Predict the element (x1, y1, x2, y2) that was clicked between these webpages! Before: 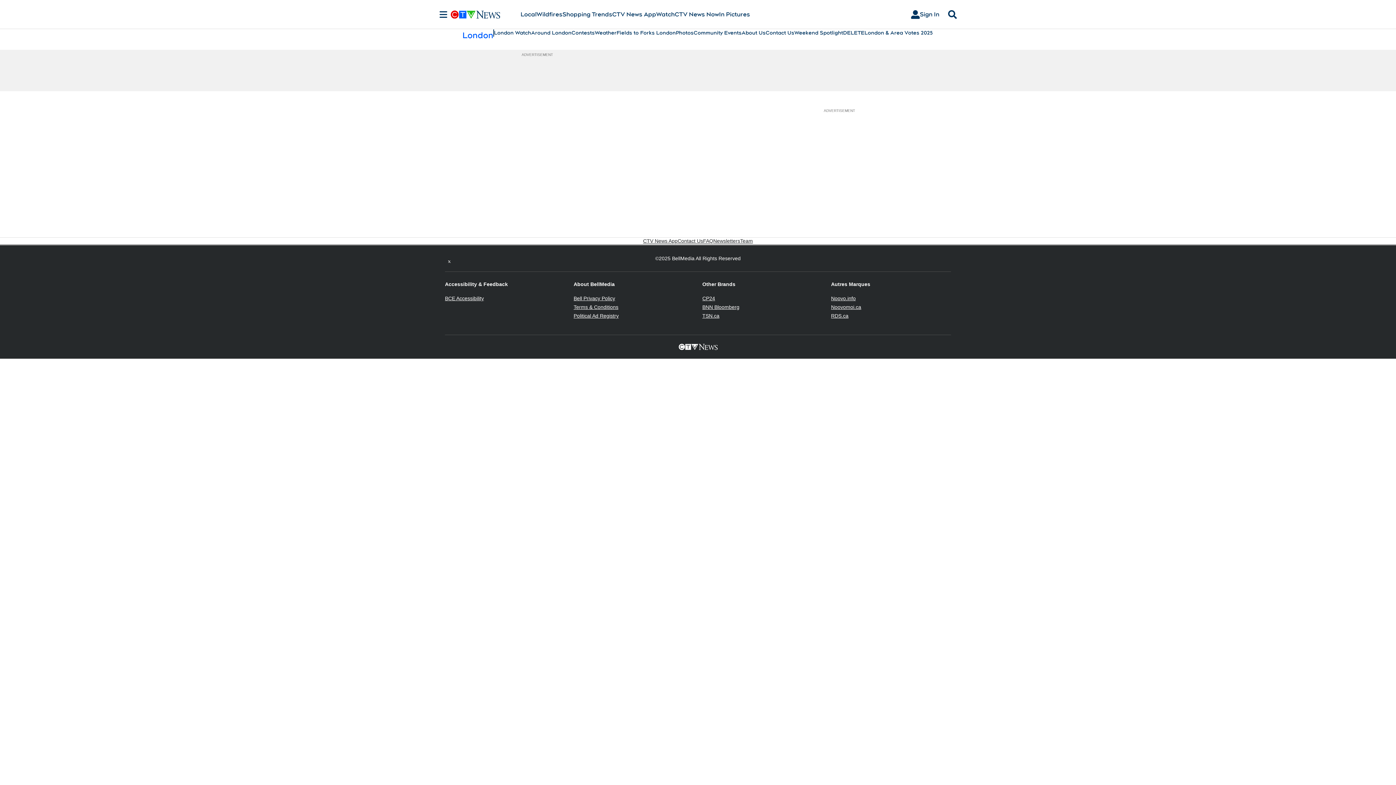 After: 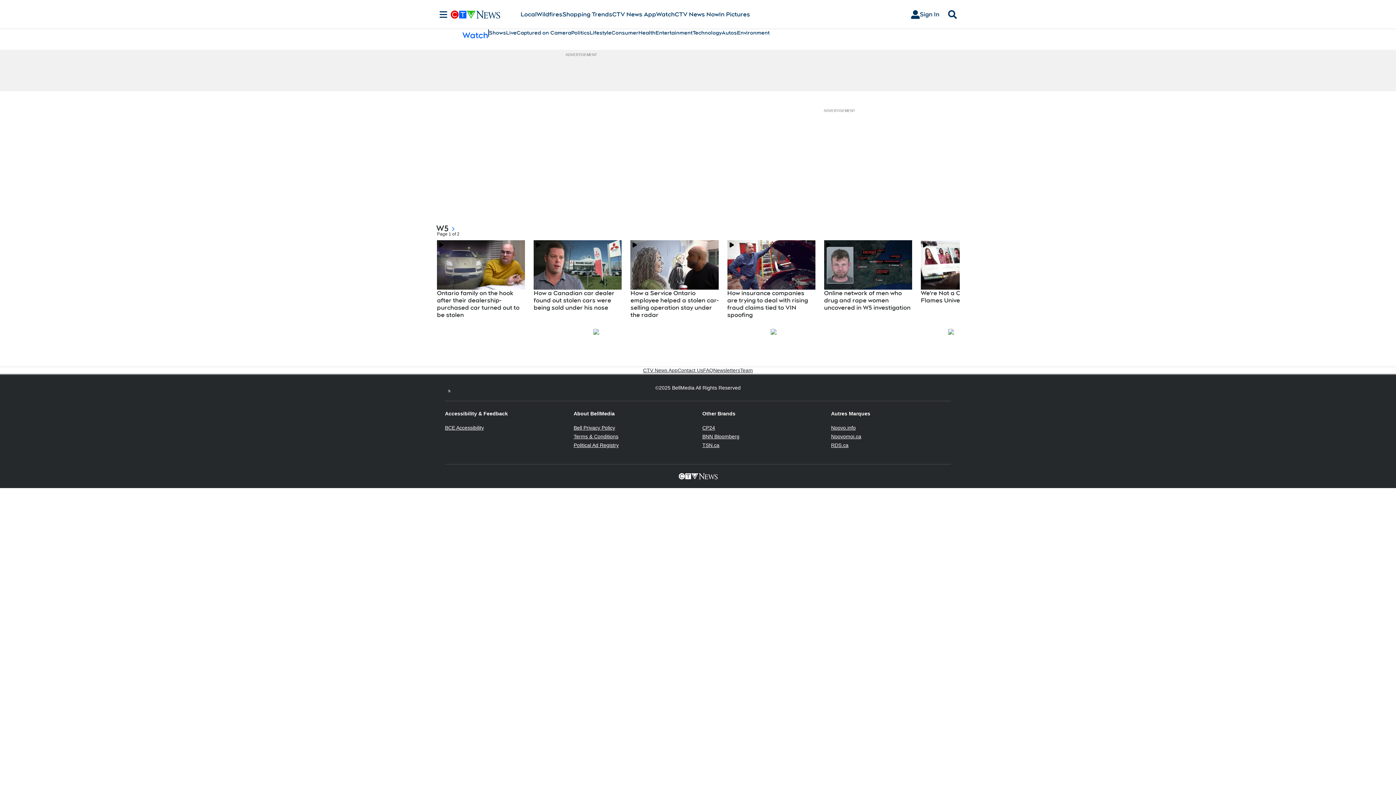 Action: bbox: (656, 10, 674, 18) label: Watch